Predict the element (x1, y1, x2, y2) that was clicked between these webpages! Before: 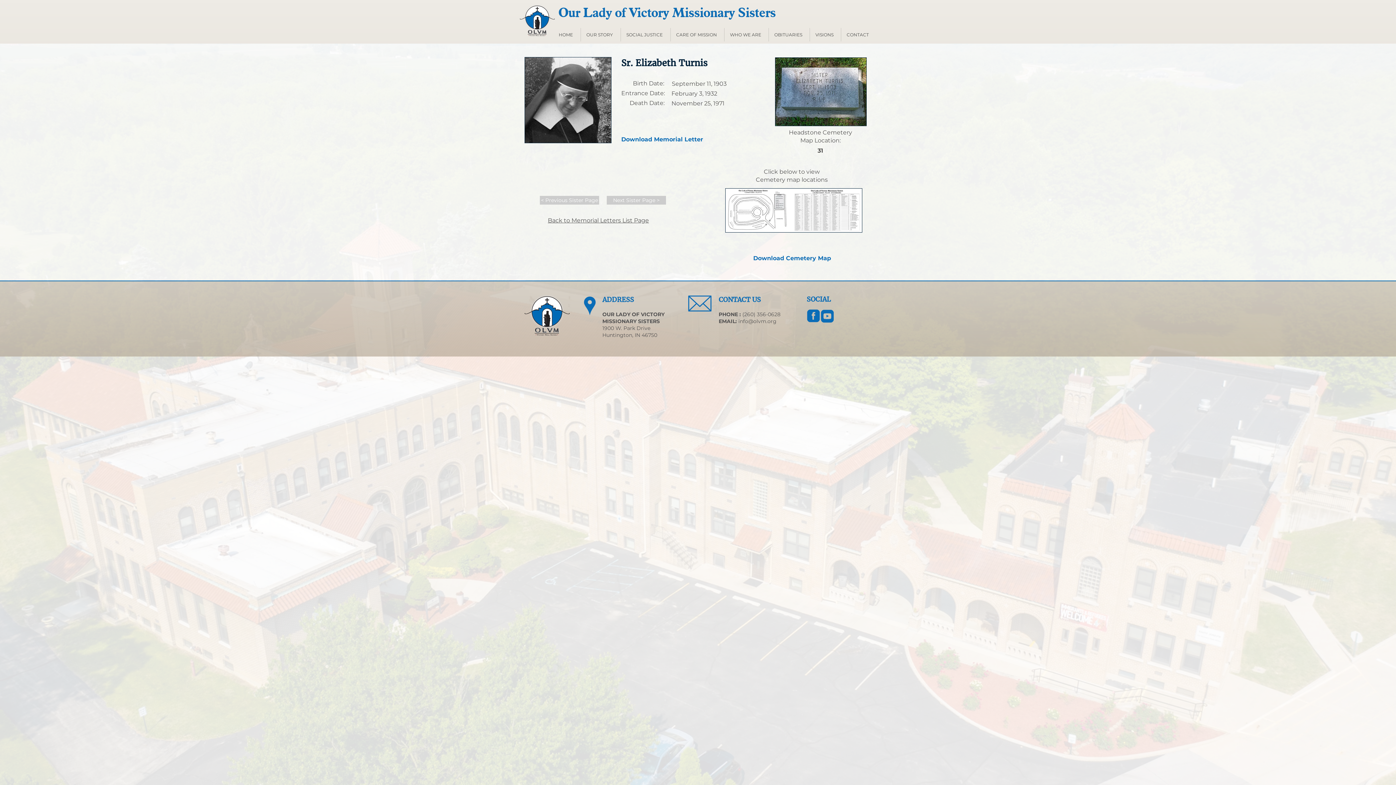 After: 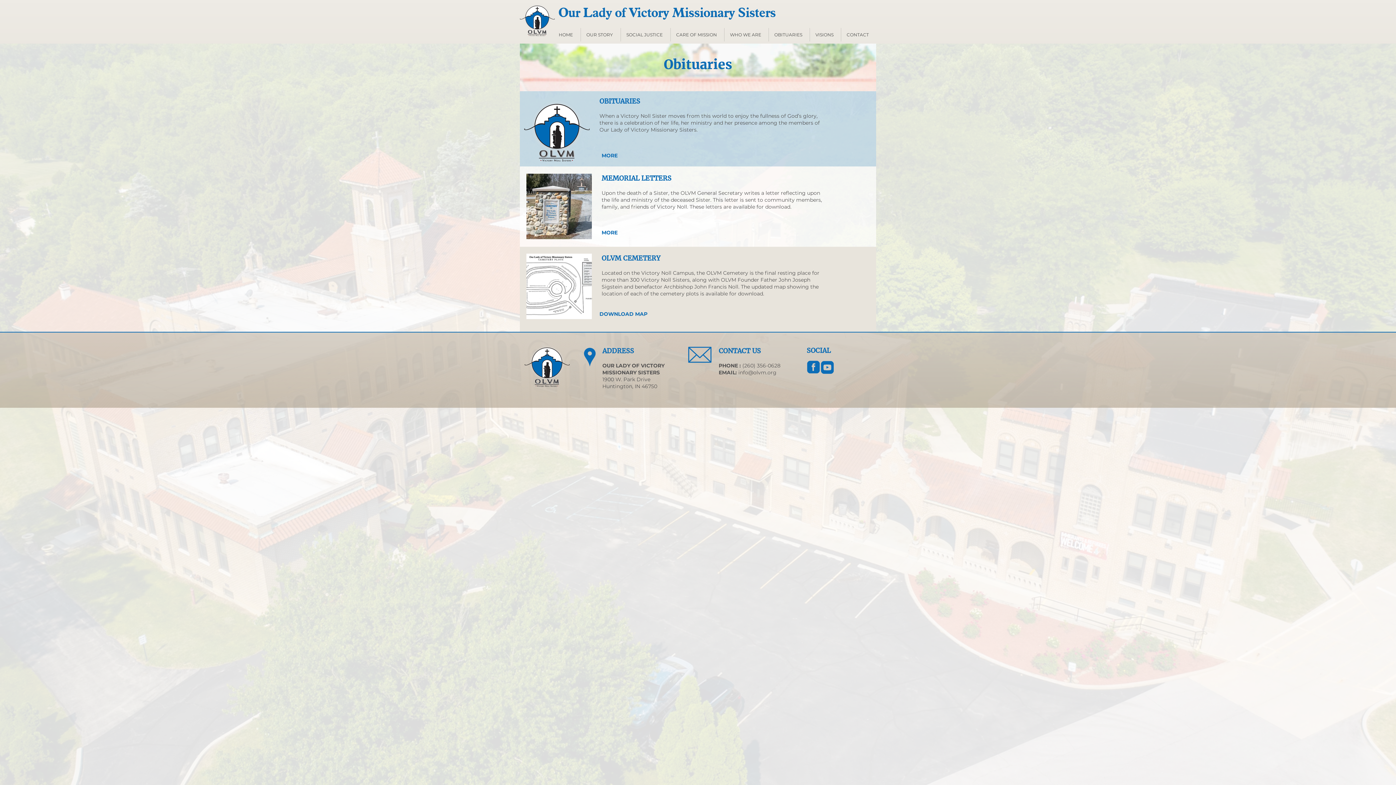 Action: bbox: (769, 28, 809, 41) label: OBITUARIES